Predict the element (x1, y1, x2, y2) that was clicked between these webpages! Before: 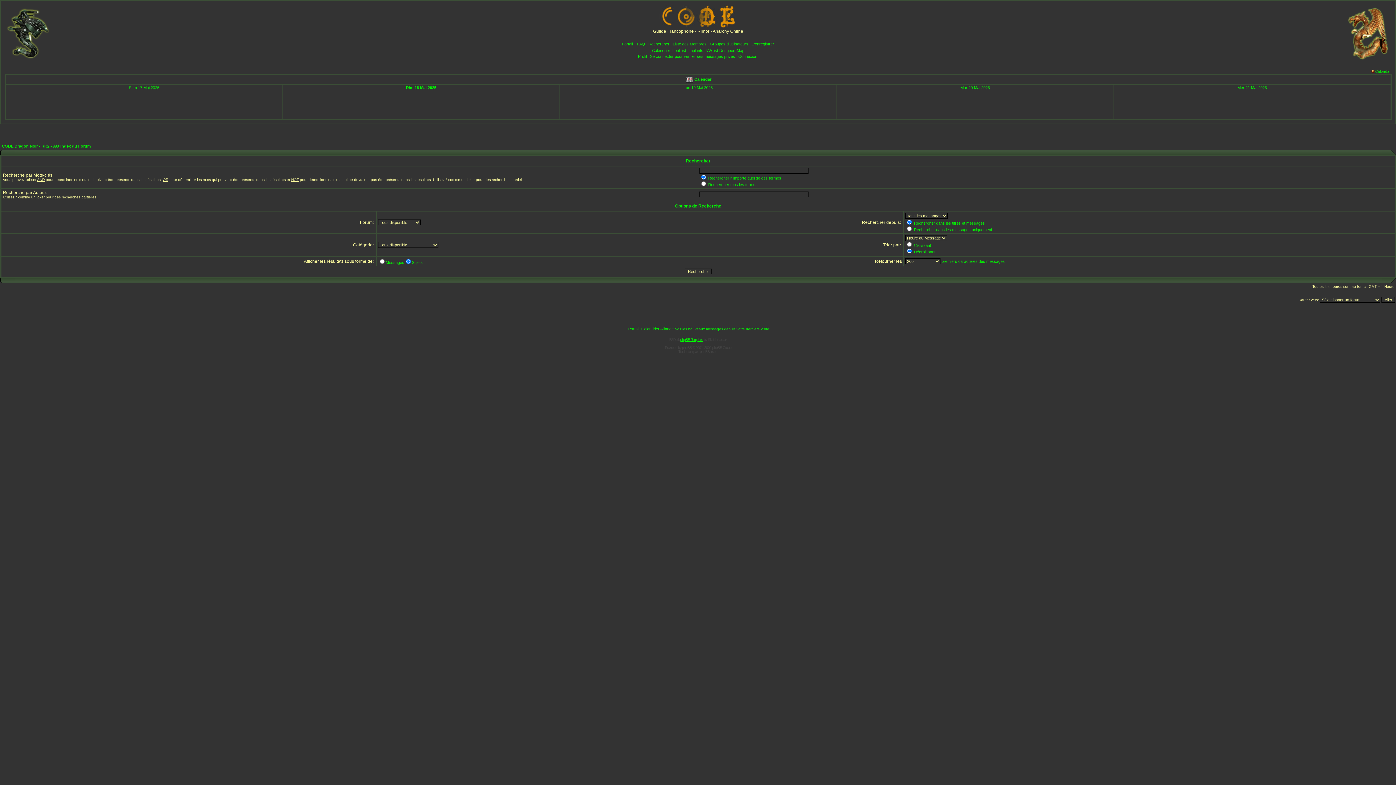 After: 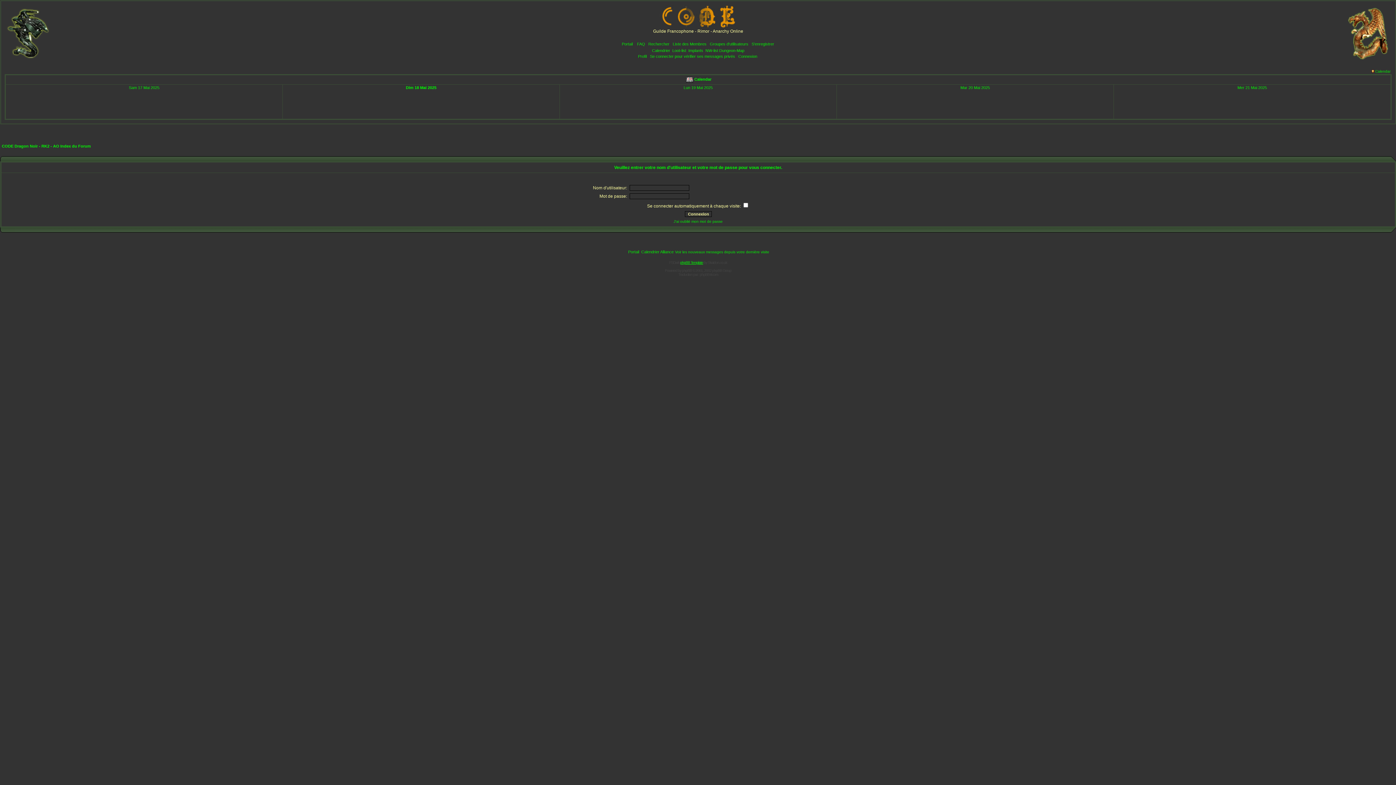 Action: label: Voir les nouveaux messages depuis votre dernière visite bbox: (675, 327, 769, 331)